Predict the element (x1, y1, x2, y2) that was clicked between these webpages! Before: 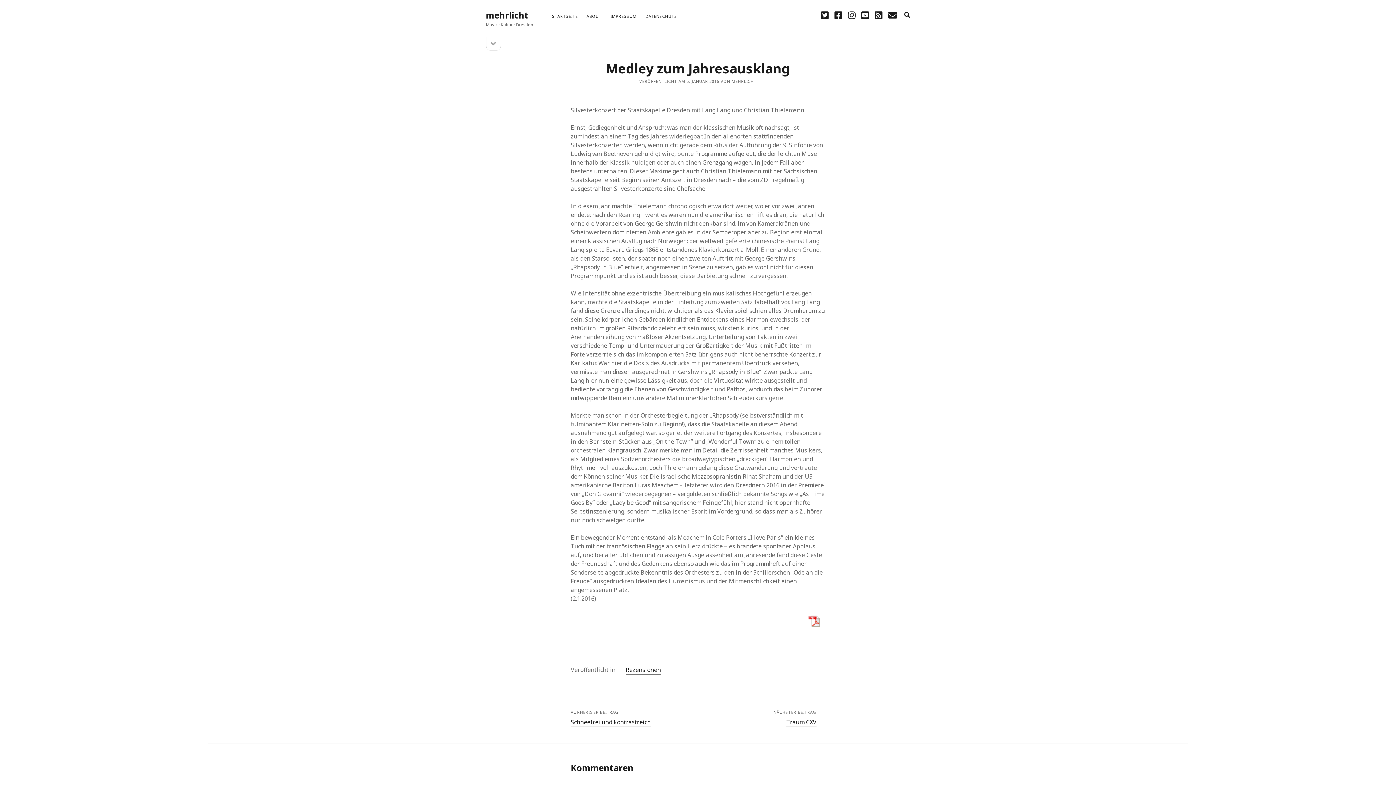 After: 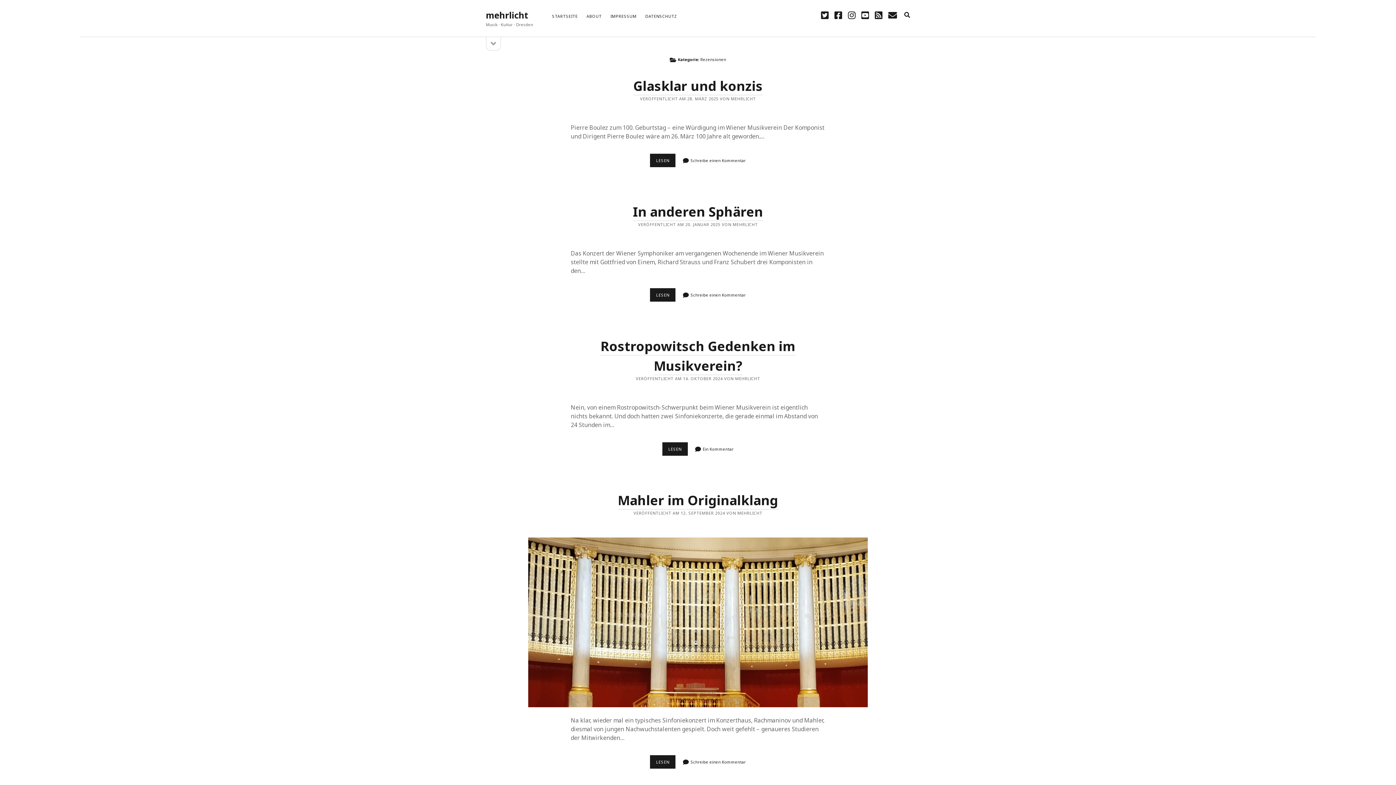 Action: bbox: (625, 665, 661, 674) label: Rezensionen